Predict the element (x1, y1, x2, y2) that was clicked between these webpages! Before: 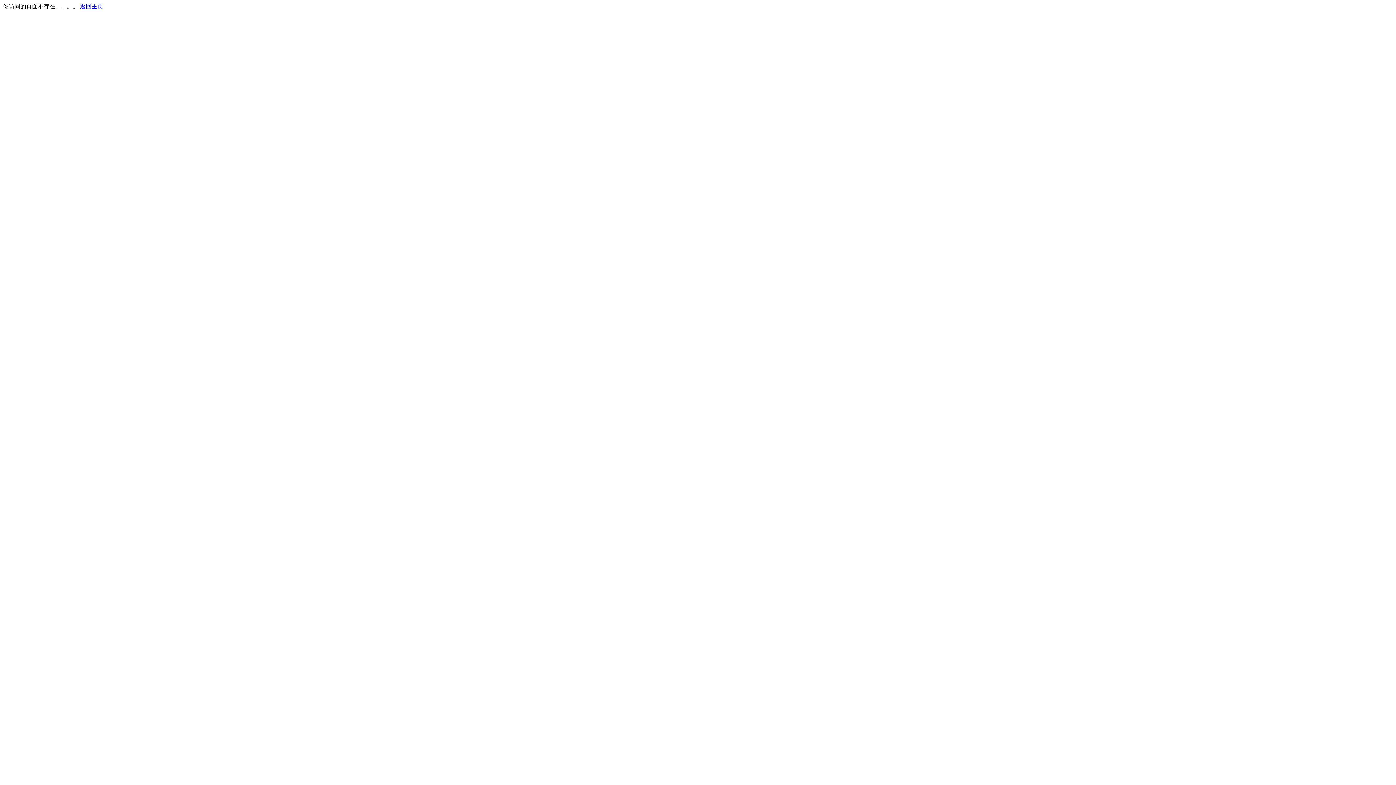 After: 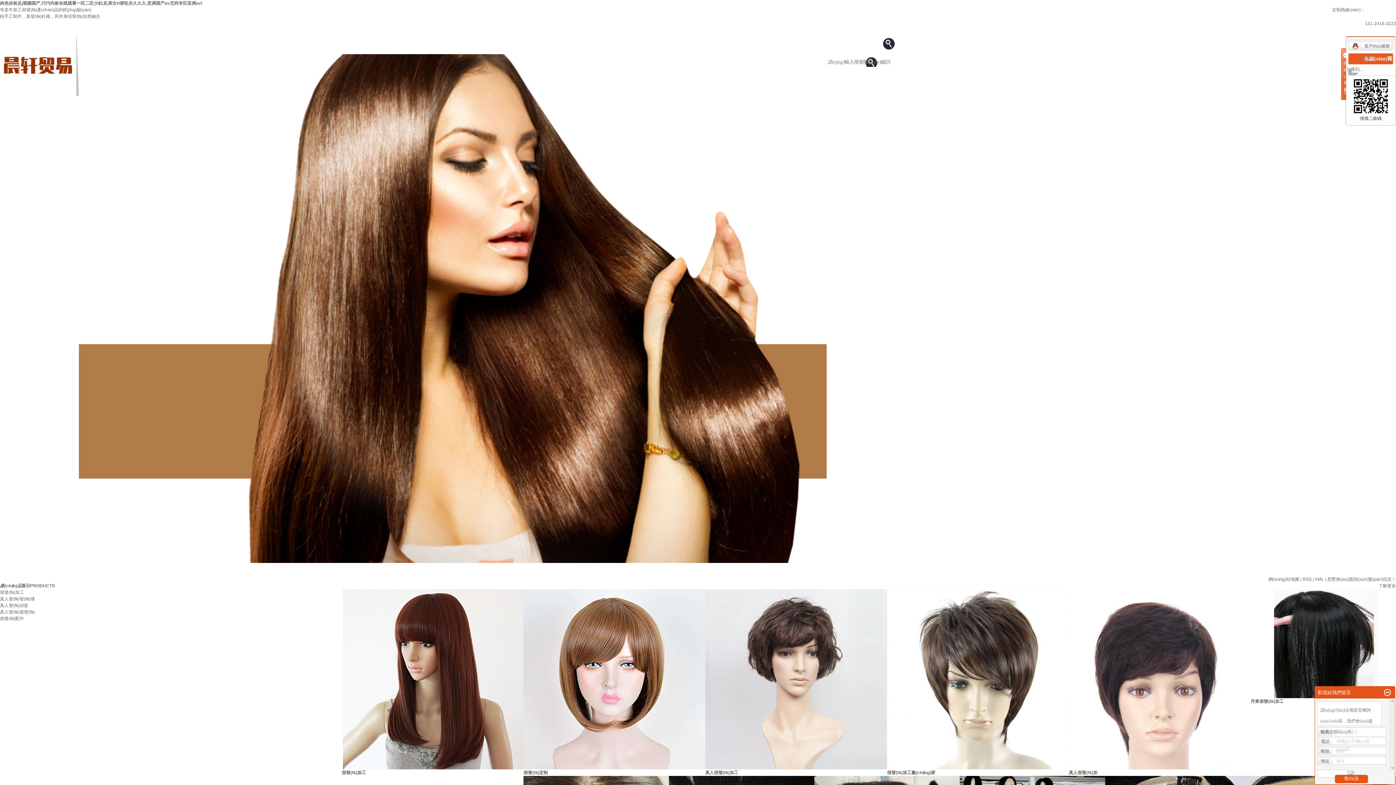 Action: label: 返回主页 bbox: (80, 3, 103, 9)